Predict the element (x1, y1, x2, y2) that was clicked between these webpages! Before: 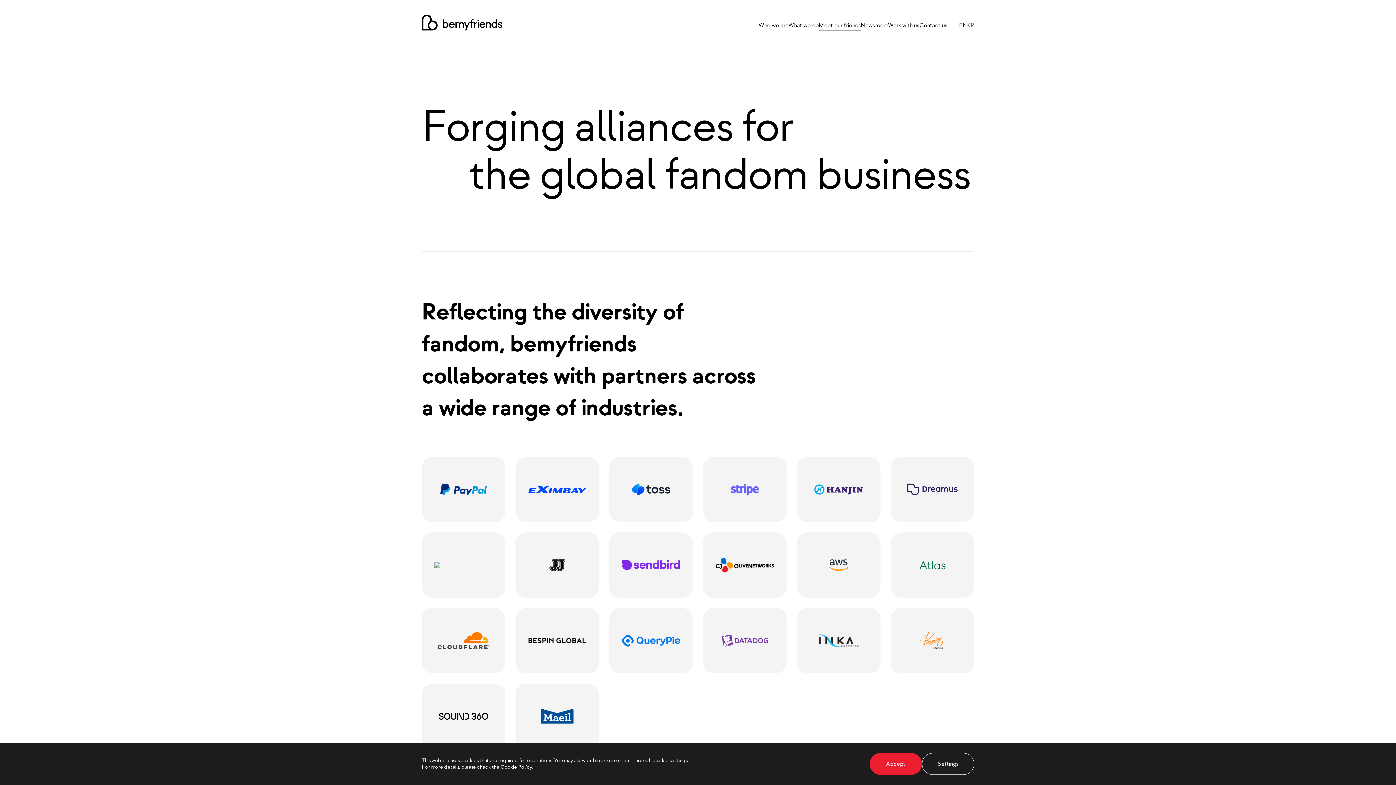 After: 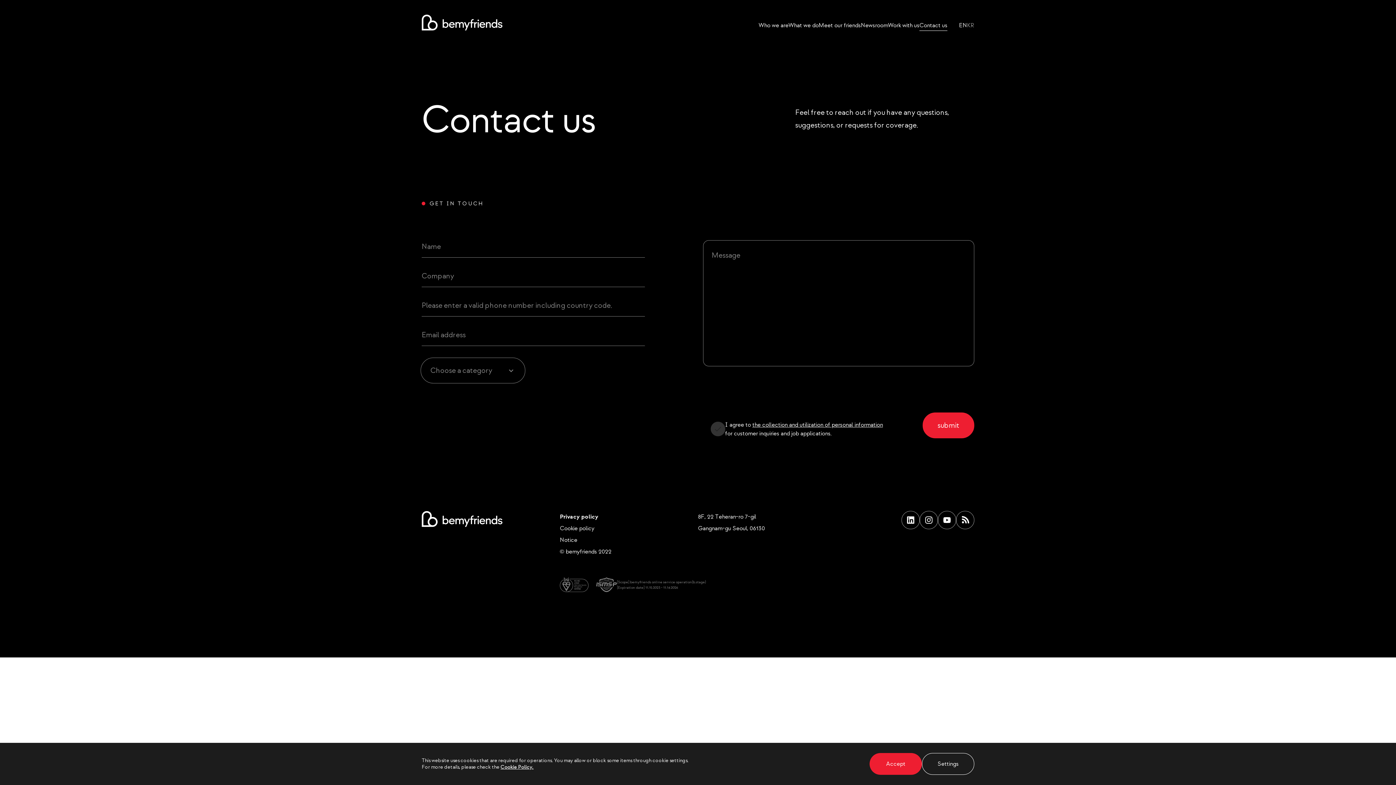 Action: bbox: (919, 21, 947, 29) label: Contact us